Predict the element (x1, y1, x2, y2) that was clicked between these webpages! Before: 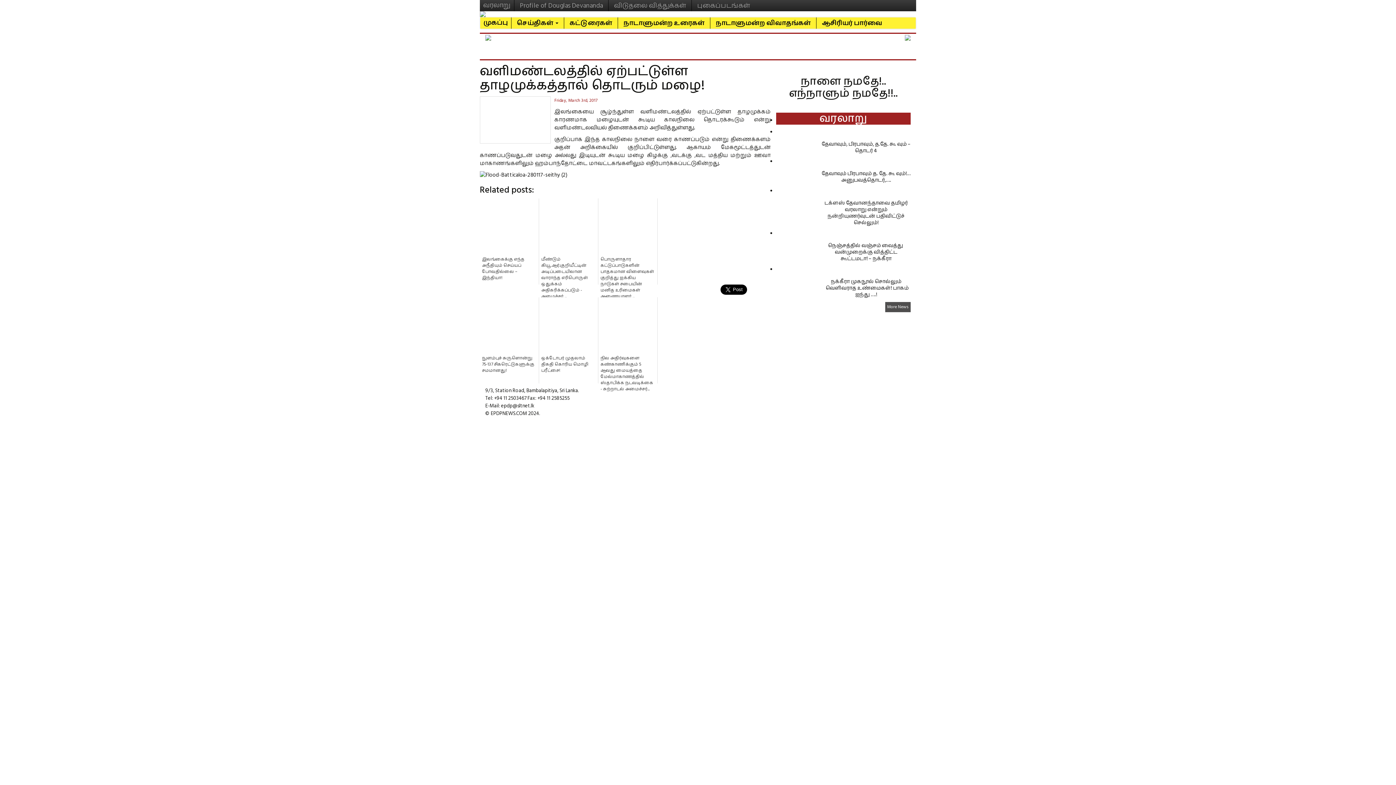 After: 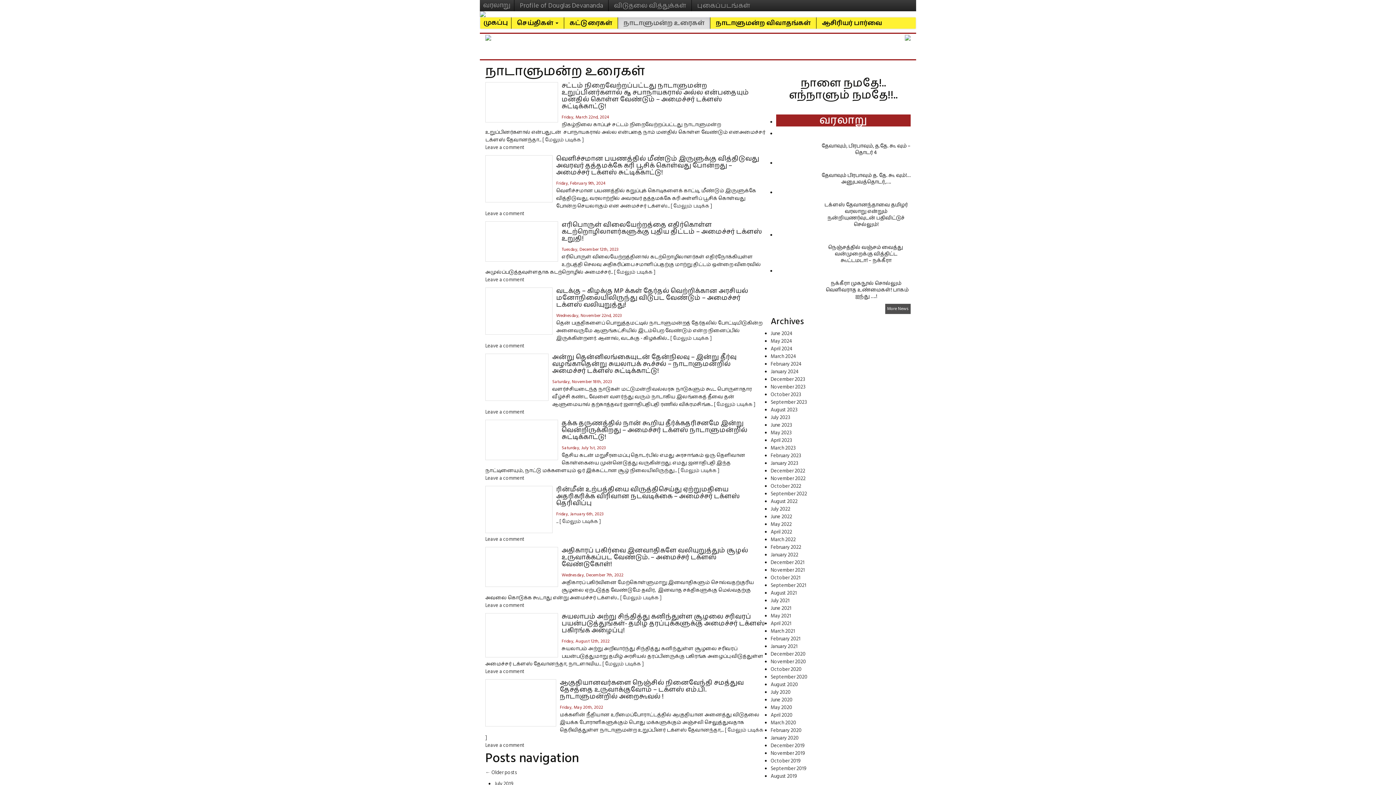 Action: label: நாடாளுமன்ற உரைகள் bbox: (618, 17, 710, 28)